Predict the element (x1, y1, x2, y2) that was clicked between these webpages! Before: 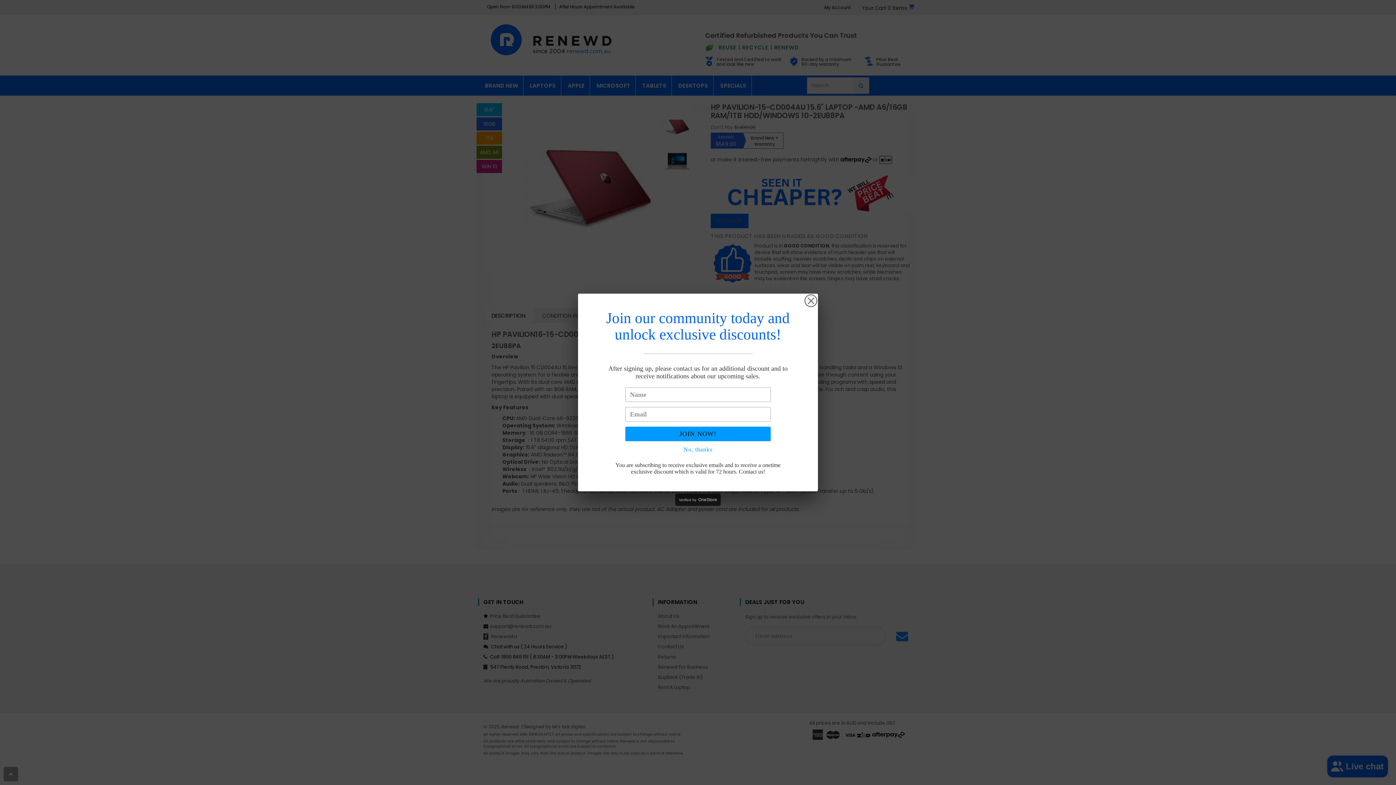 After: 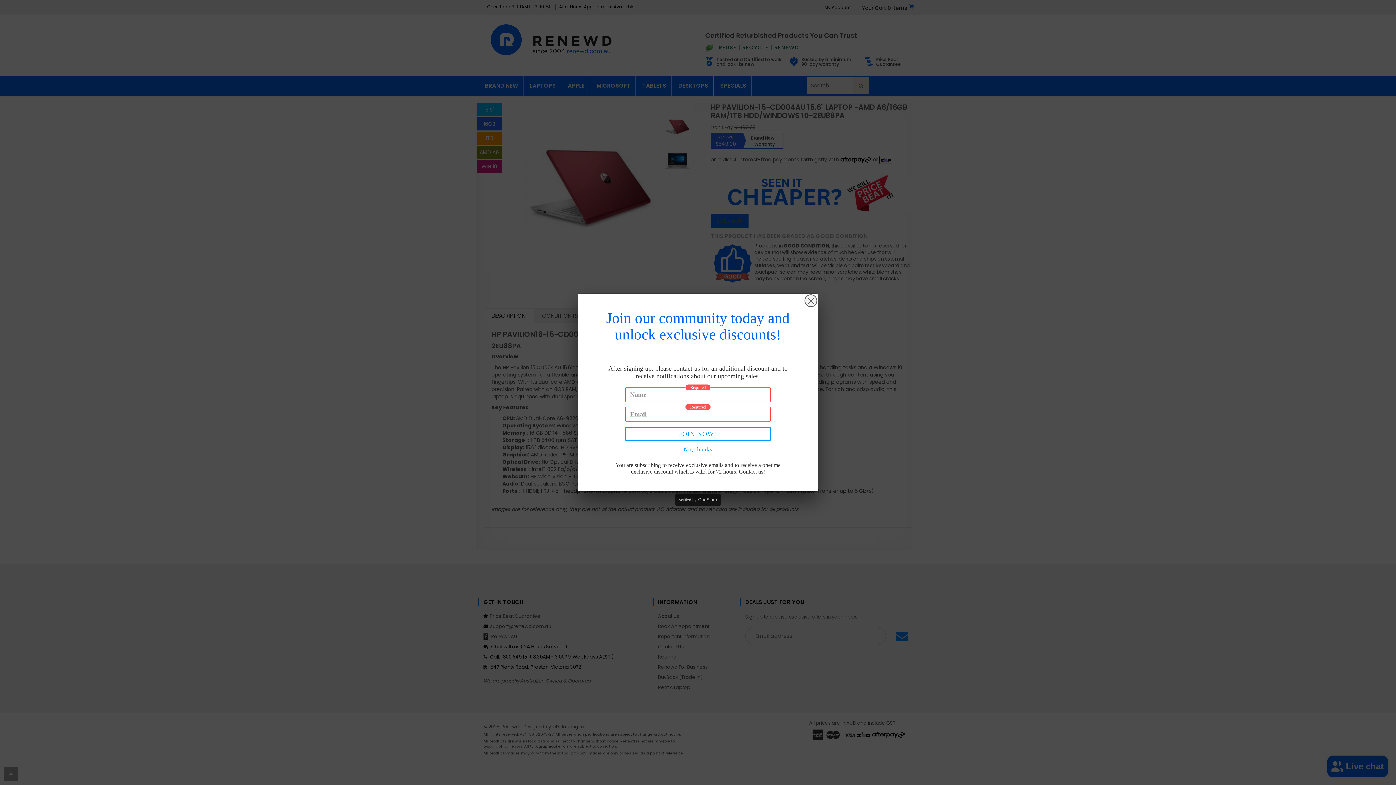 Action: bbox: (637, 421, 758, 433) label: JOIN NOW!